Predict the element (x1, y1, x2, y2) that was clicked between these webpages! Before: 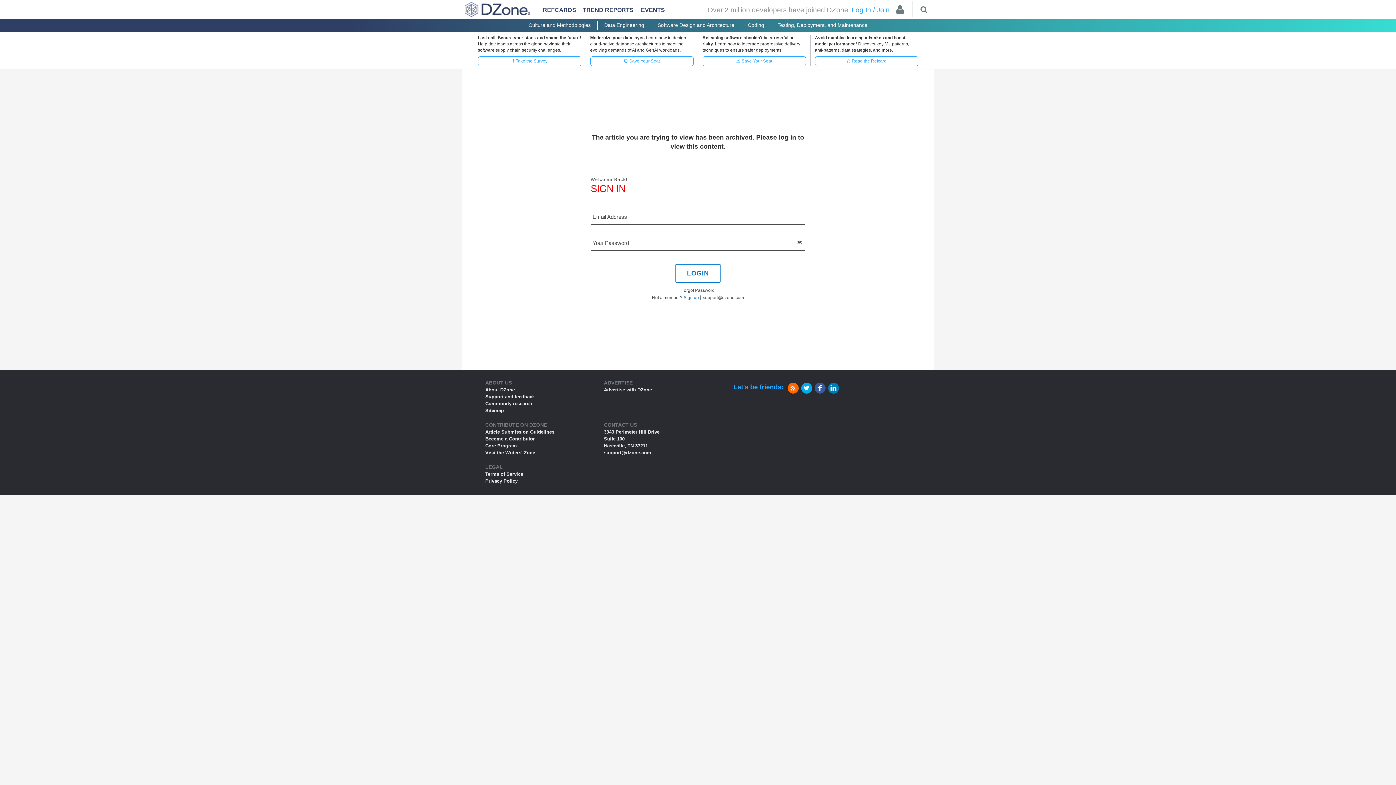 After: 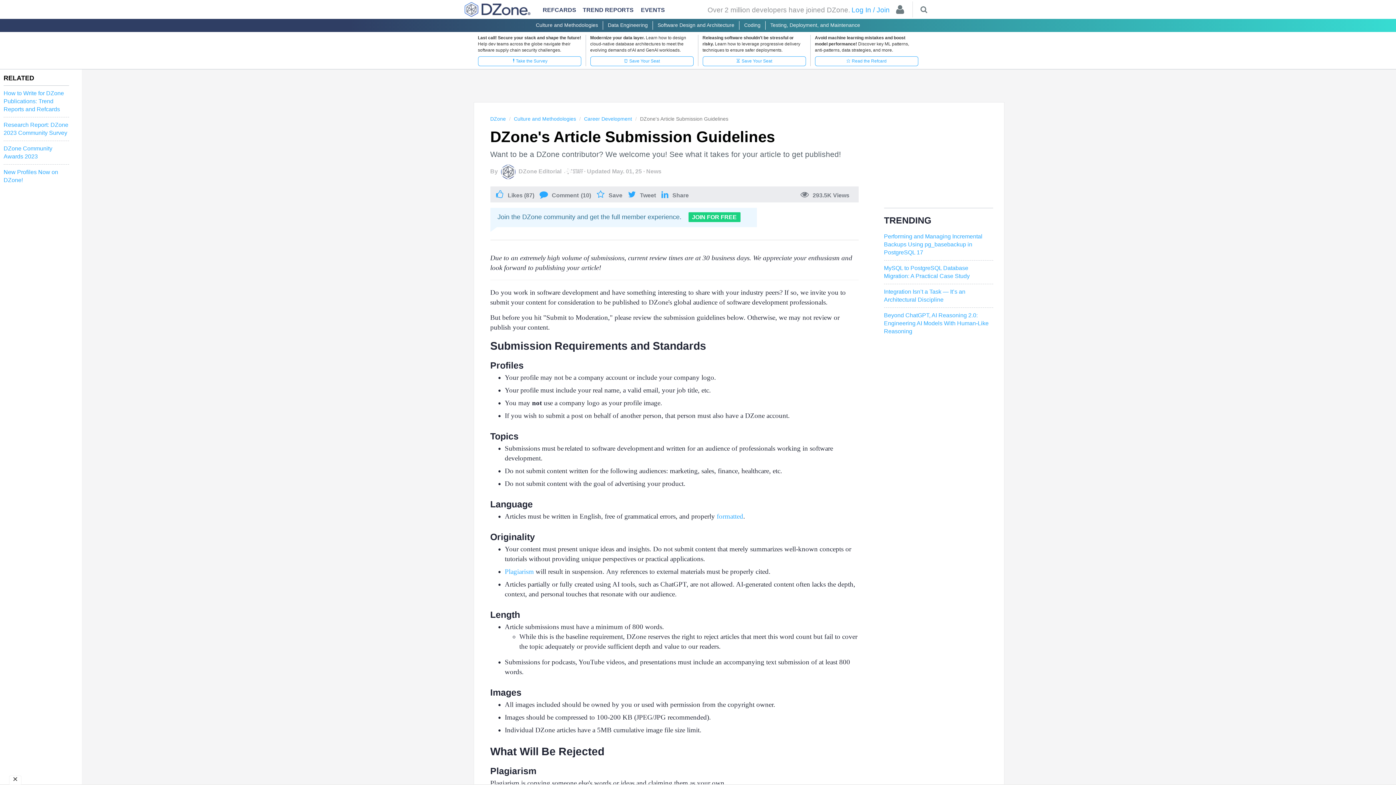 Action: bbox: (485, 429, 554, 434) label: Article Submission Guidelines